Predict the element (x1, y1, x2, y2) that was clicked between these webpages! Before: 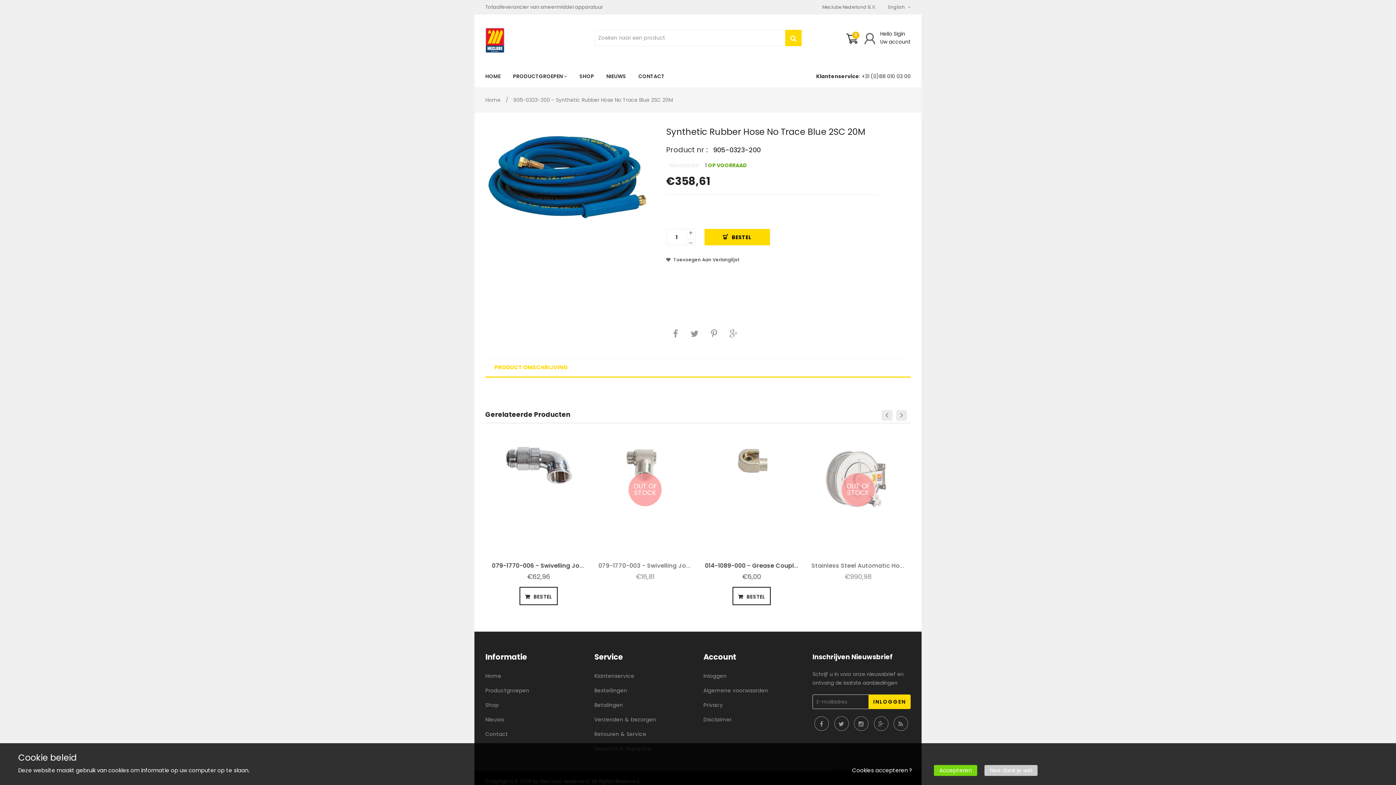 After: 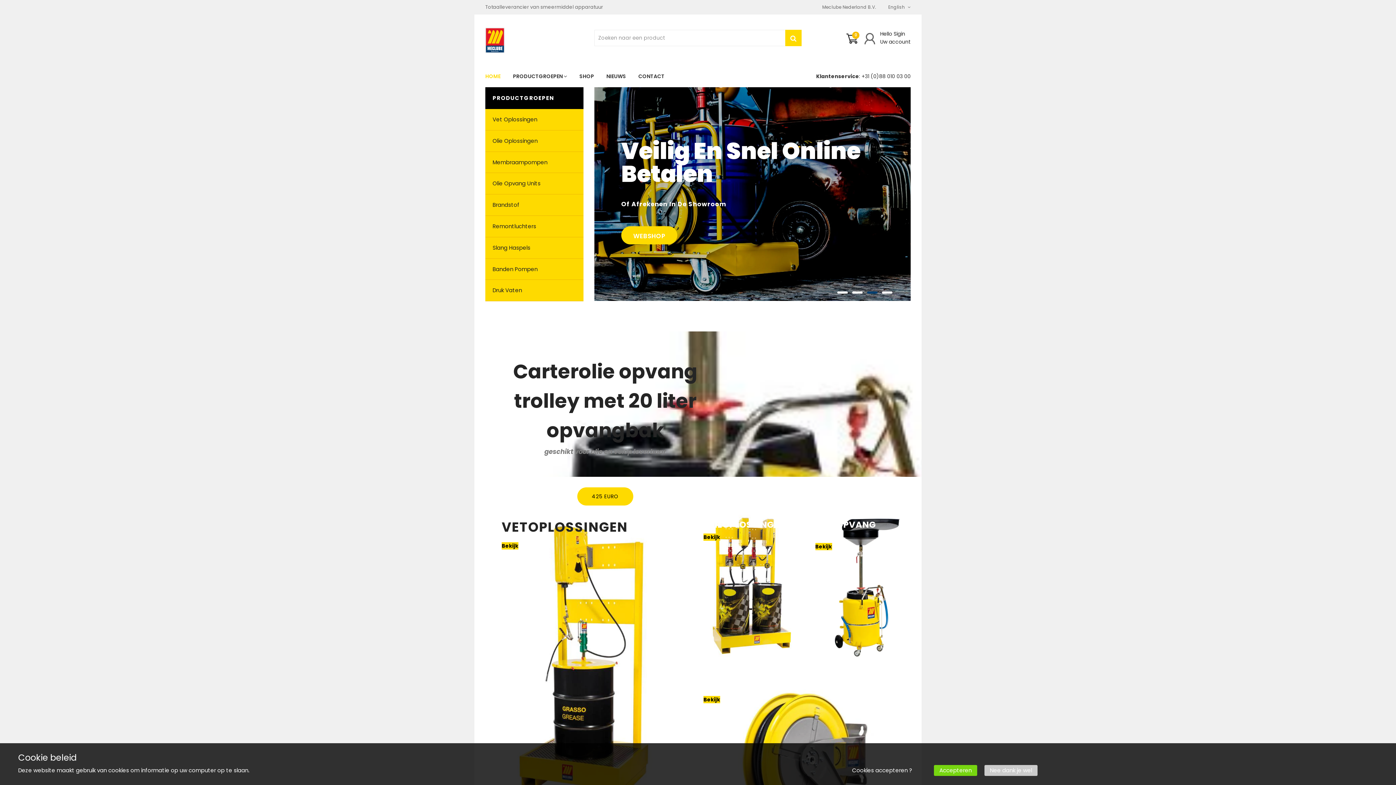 Action: label: Home bbox: (485, 672, 501, 680)